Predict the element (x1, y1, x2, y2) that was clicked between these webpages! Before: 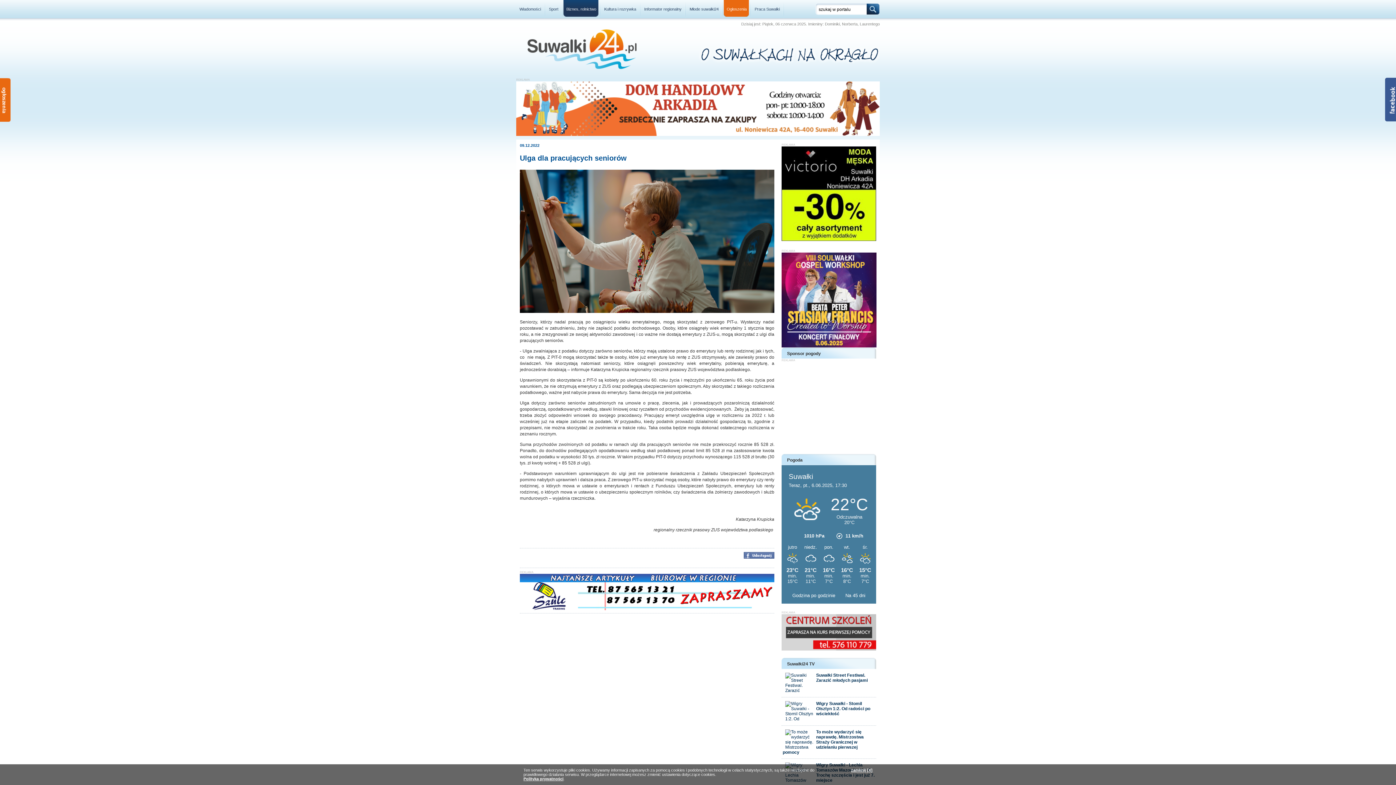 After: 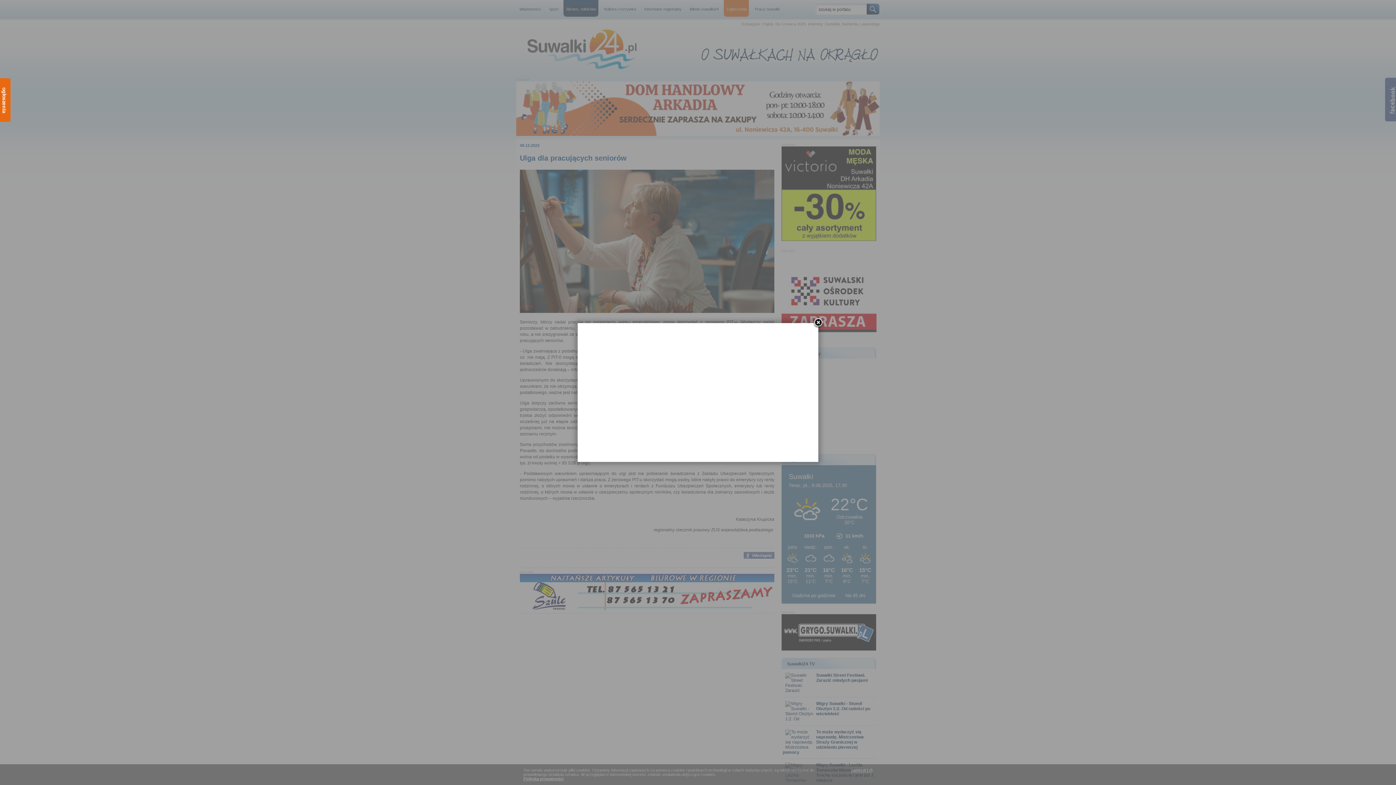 Action: bbox: (816, 673, 868, 683) label: Suwałki Street Festiwal. Zarazić młodych pasjami